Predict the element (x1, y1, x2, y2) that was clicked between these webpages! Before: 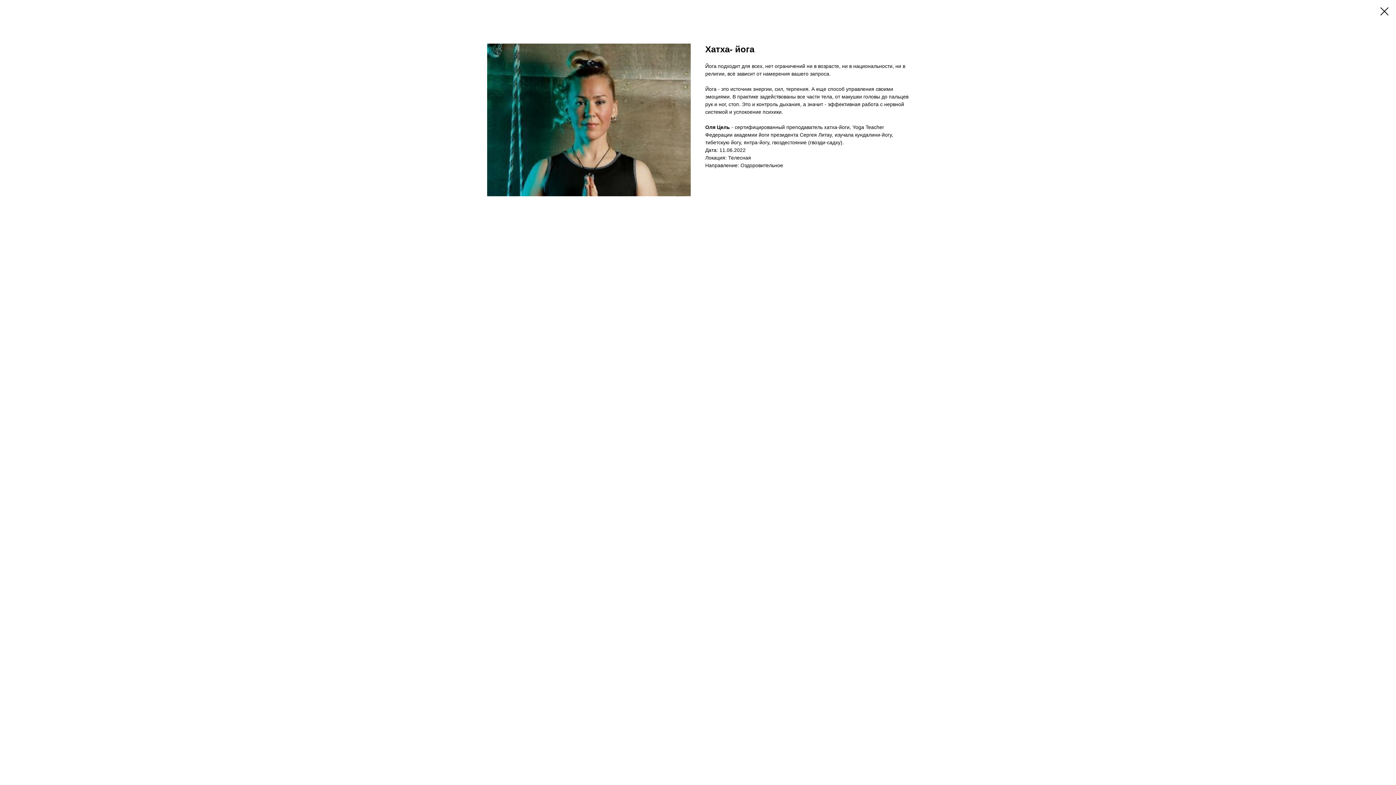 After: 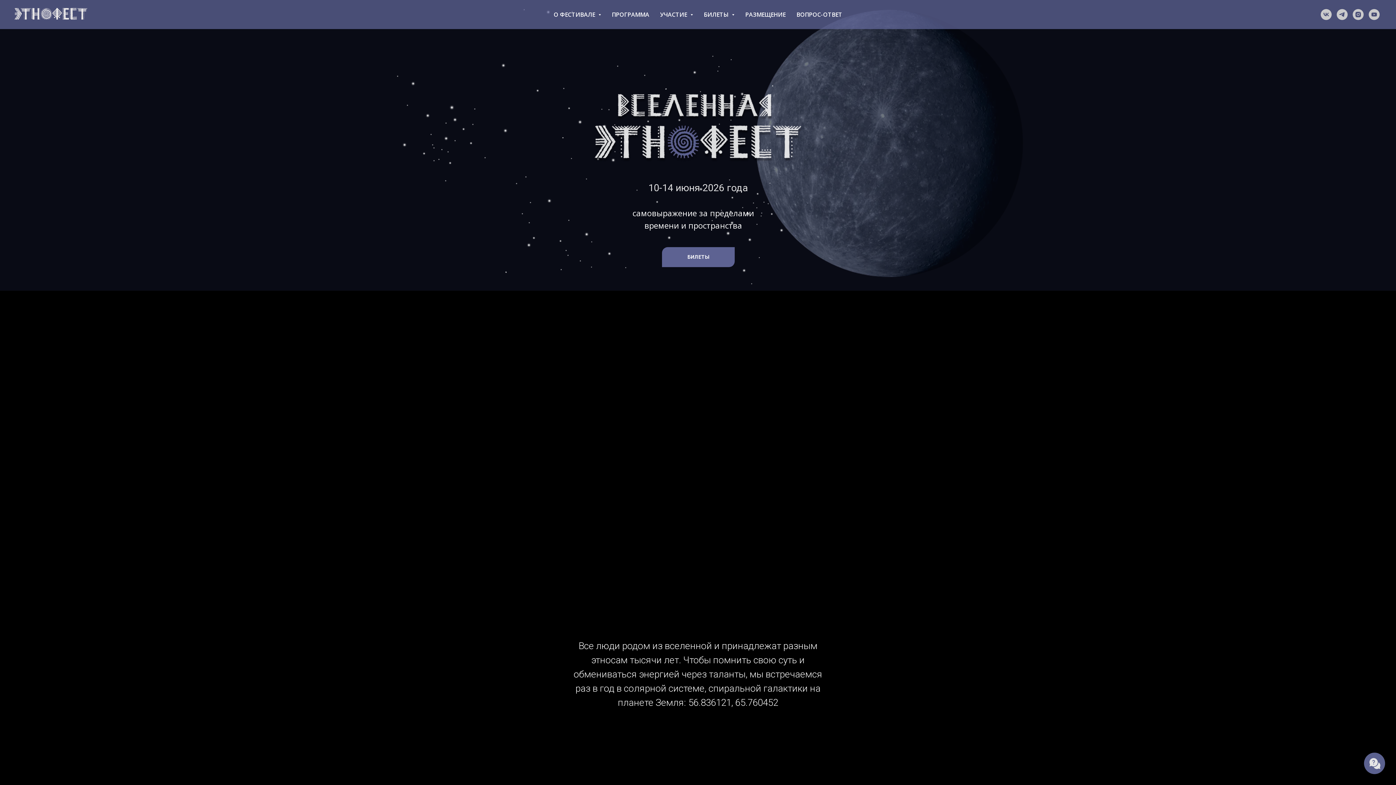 Action: bbox: (1380, 7, 1389, 15)